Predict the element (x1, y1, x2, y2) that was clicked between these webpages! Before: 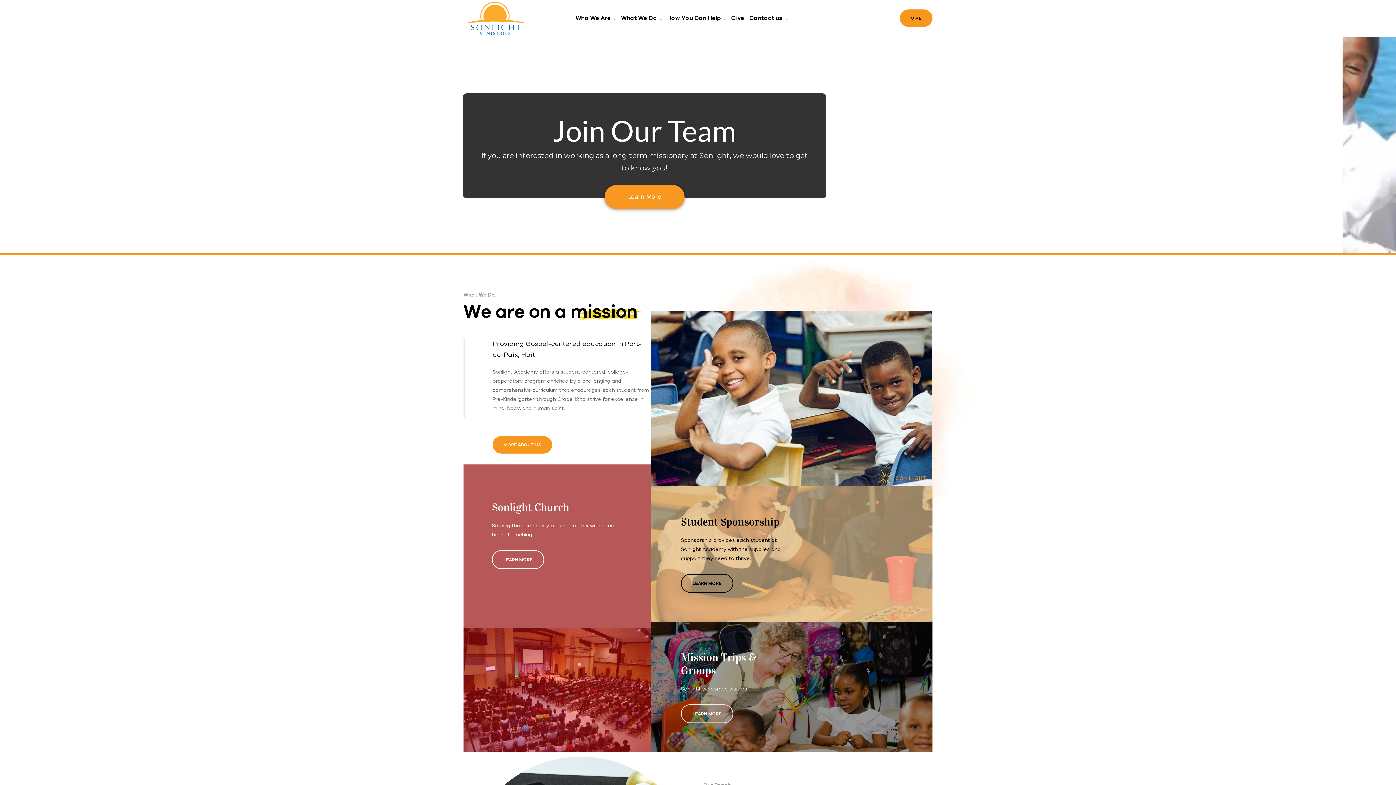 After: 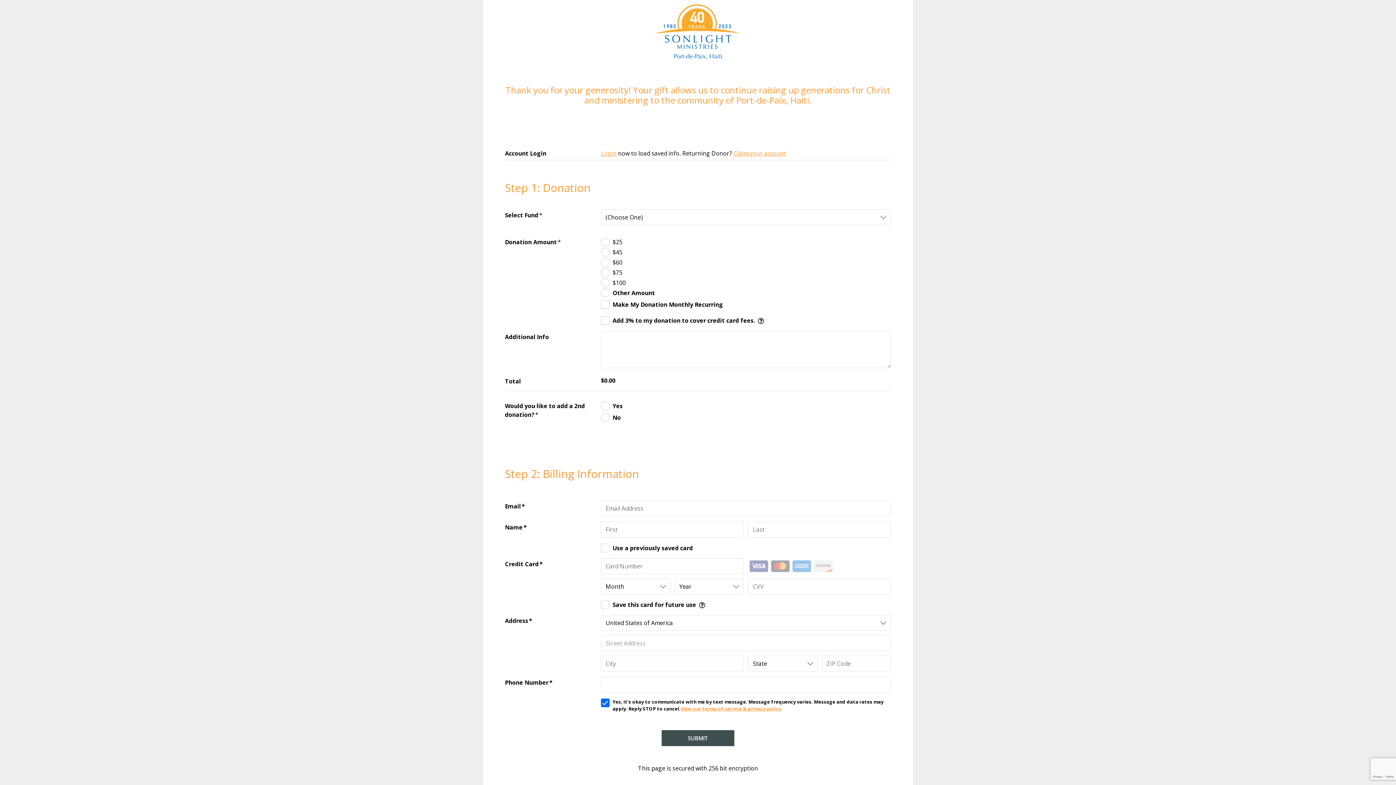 Action: bbox: (731, 13, 748, 22) label: Give